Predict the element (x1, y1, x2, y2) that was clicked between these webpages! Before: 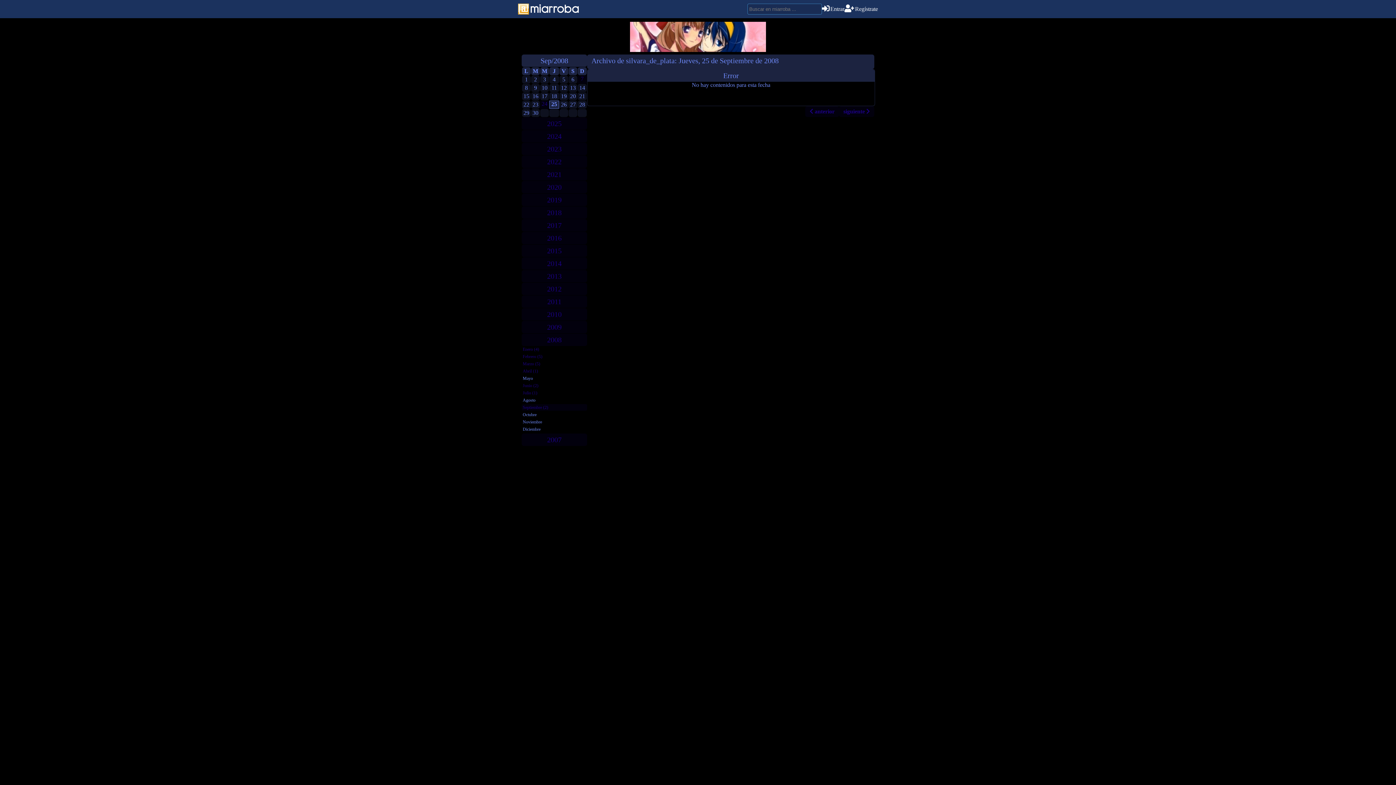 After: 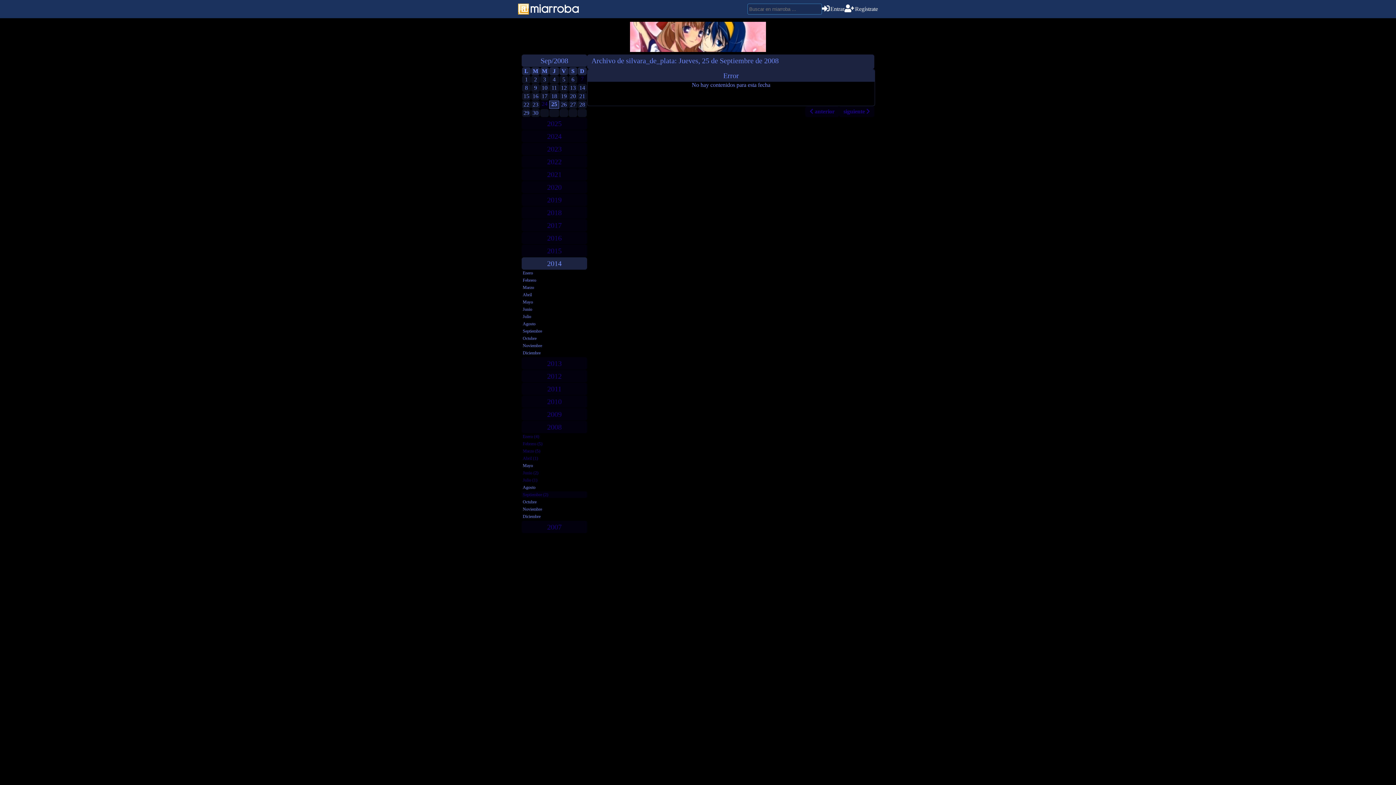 Action: bbox: (521, 257, 587, 269) label: 2014